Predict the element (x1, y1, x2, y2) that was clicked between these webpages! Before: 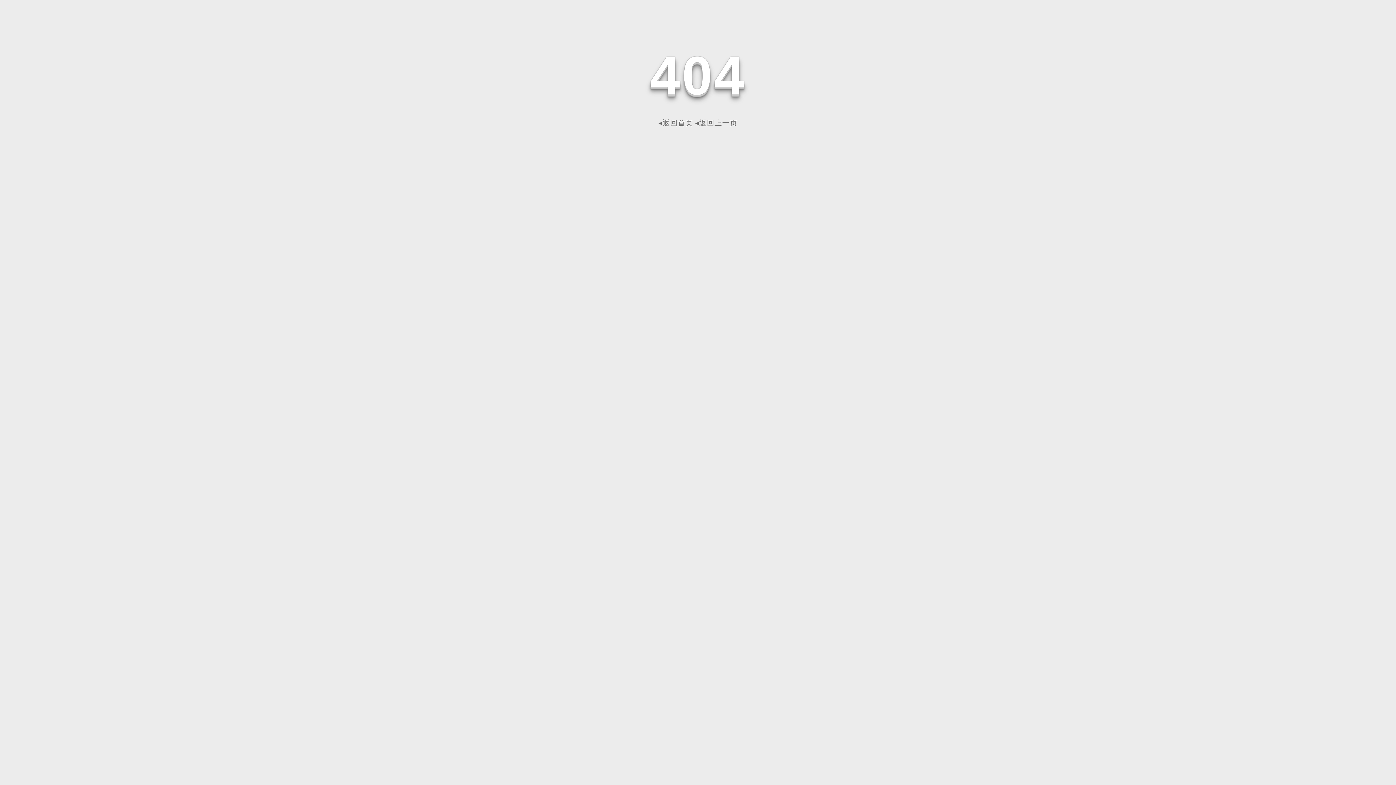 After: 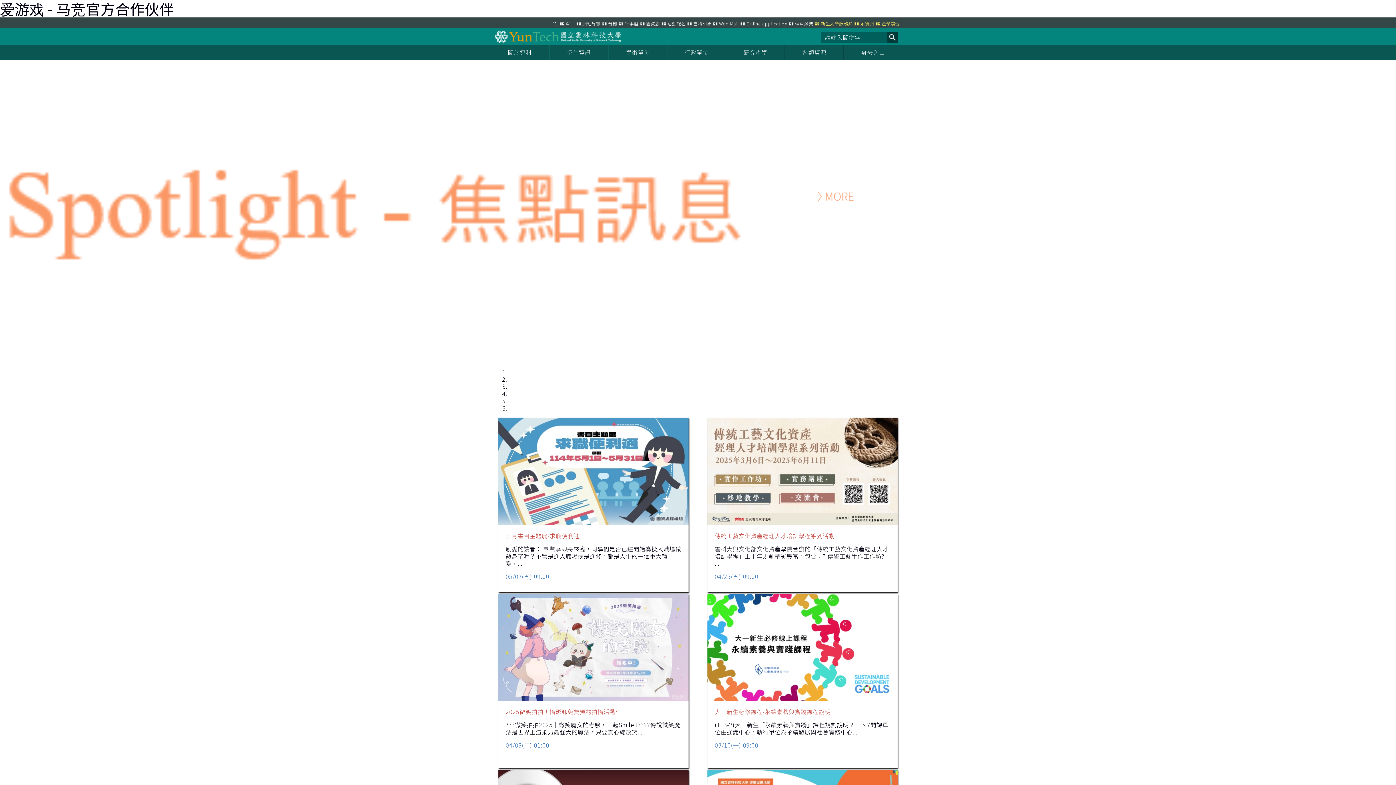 Action: label: ◂返回首页 bbox: (658, 118, 693, 126)